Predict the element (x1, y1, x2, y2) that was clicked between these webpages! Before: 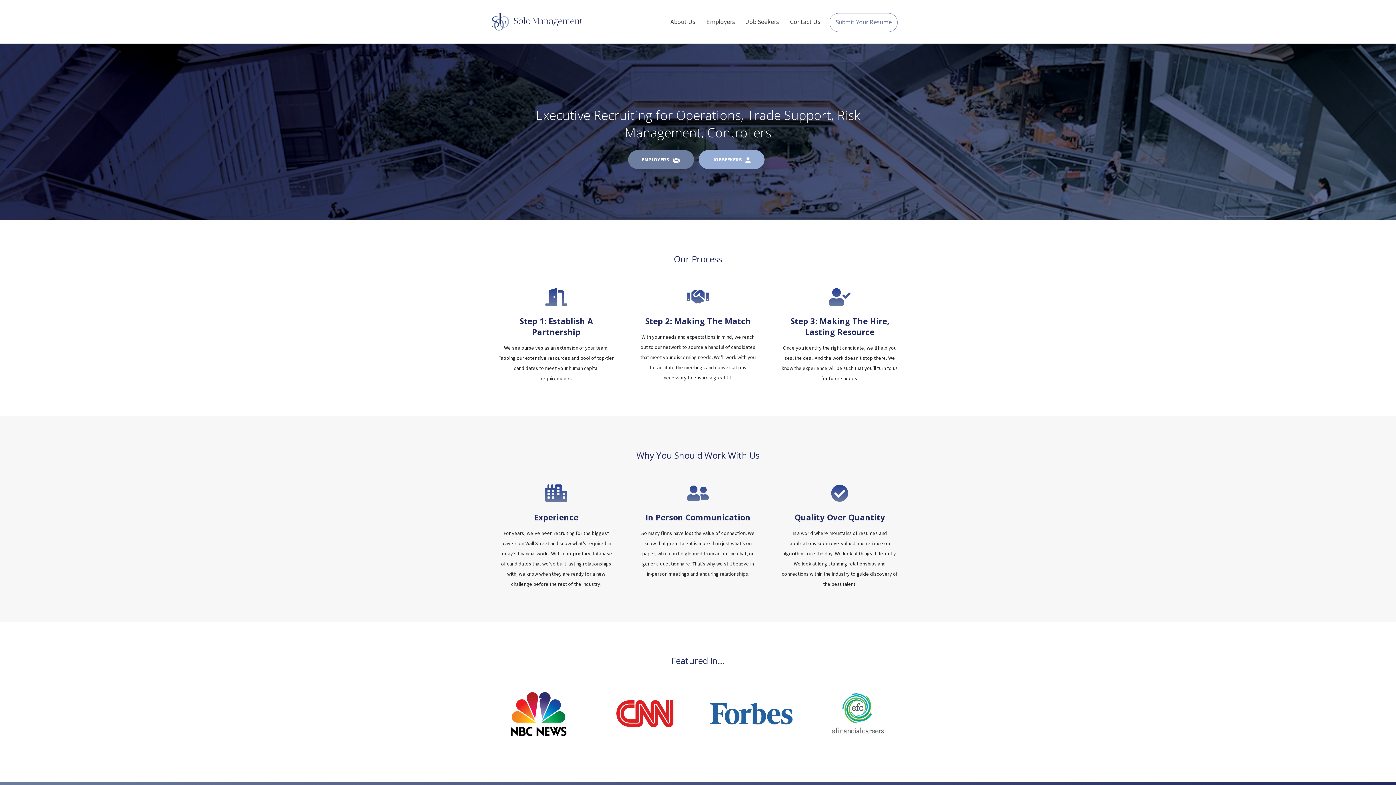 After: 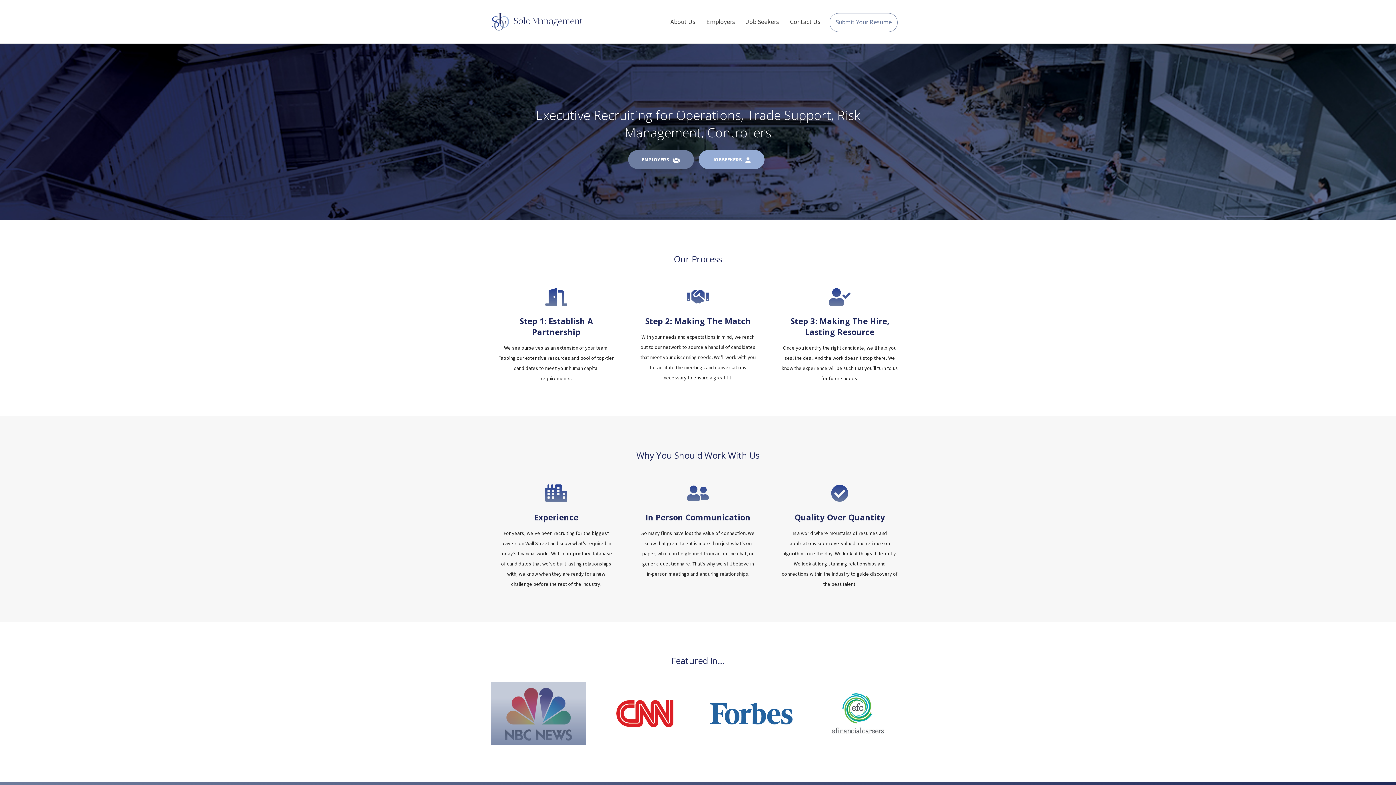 Action: bbox: (490, 682, 586, 745)